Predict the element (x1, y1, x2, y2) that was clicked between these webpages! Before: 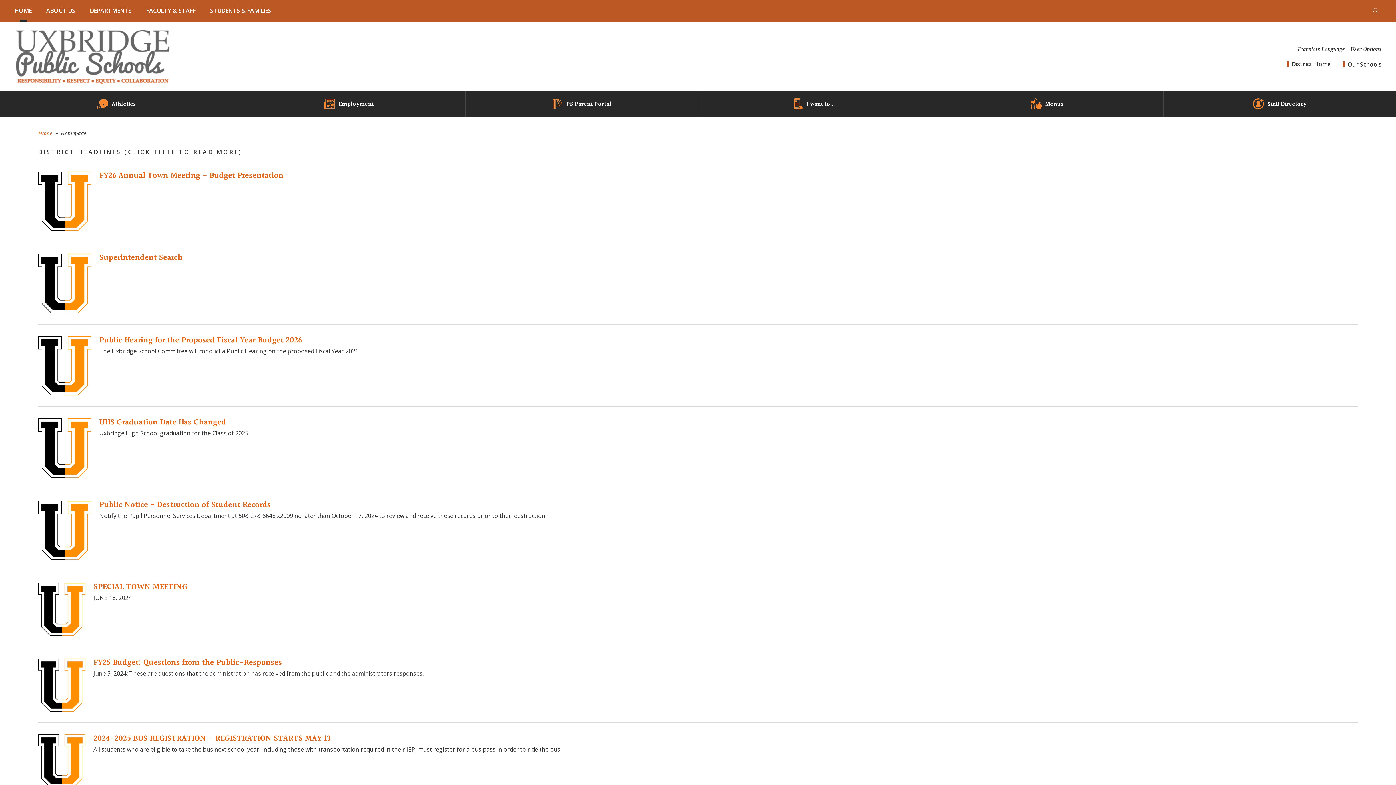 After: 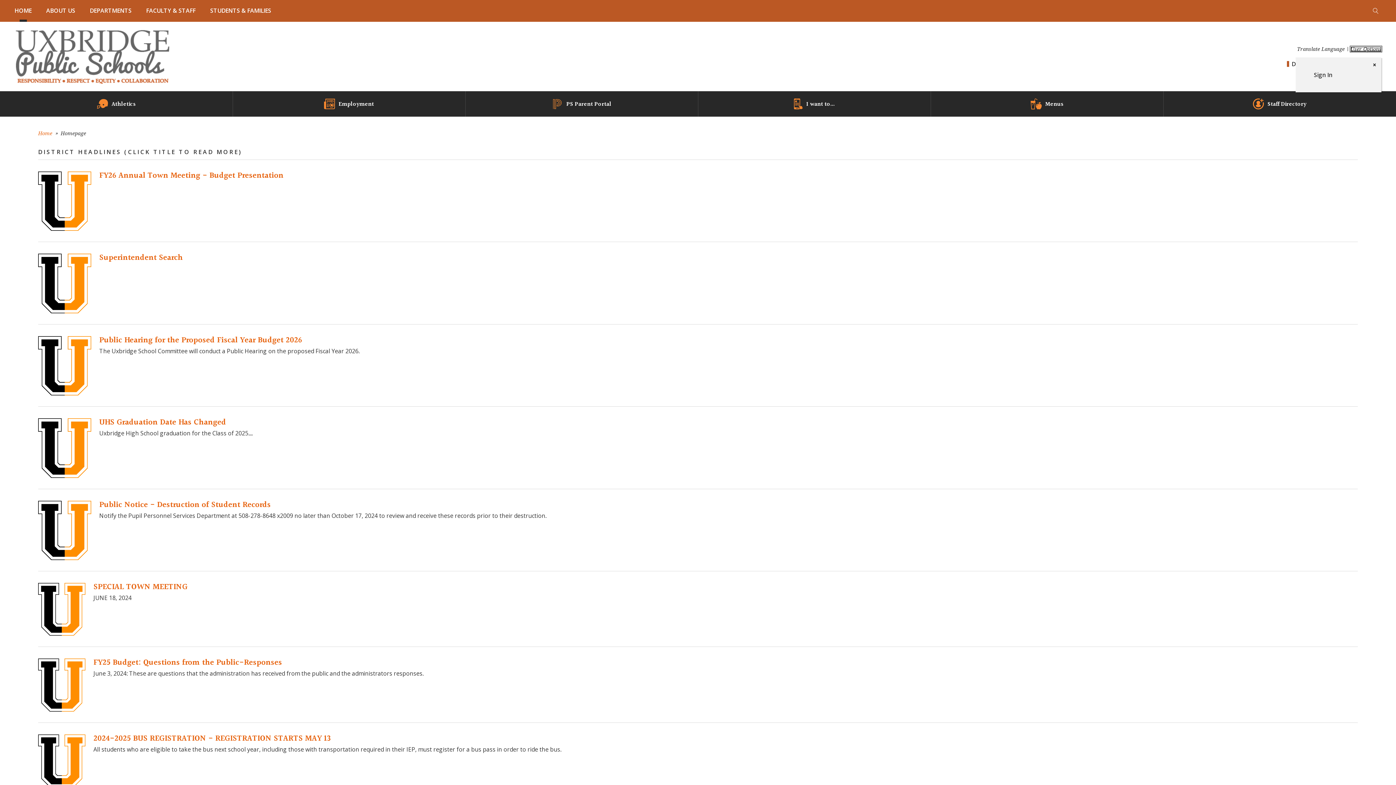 Action: bbox: (1350, 46, 1381, 51) label: User Options